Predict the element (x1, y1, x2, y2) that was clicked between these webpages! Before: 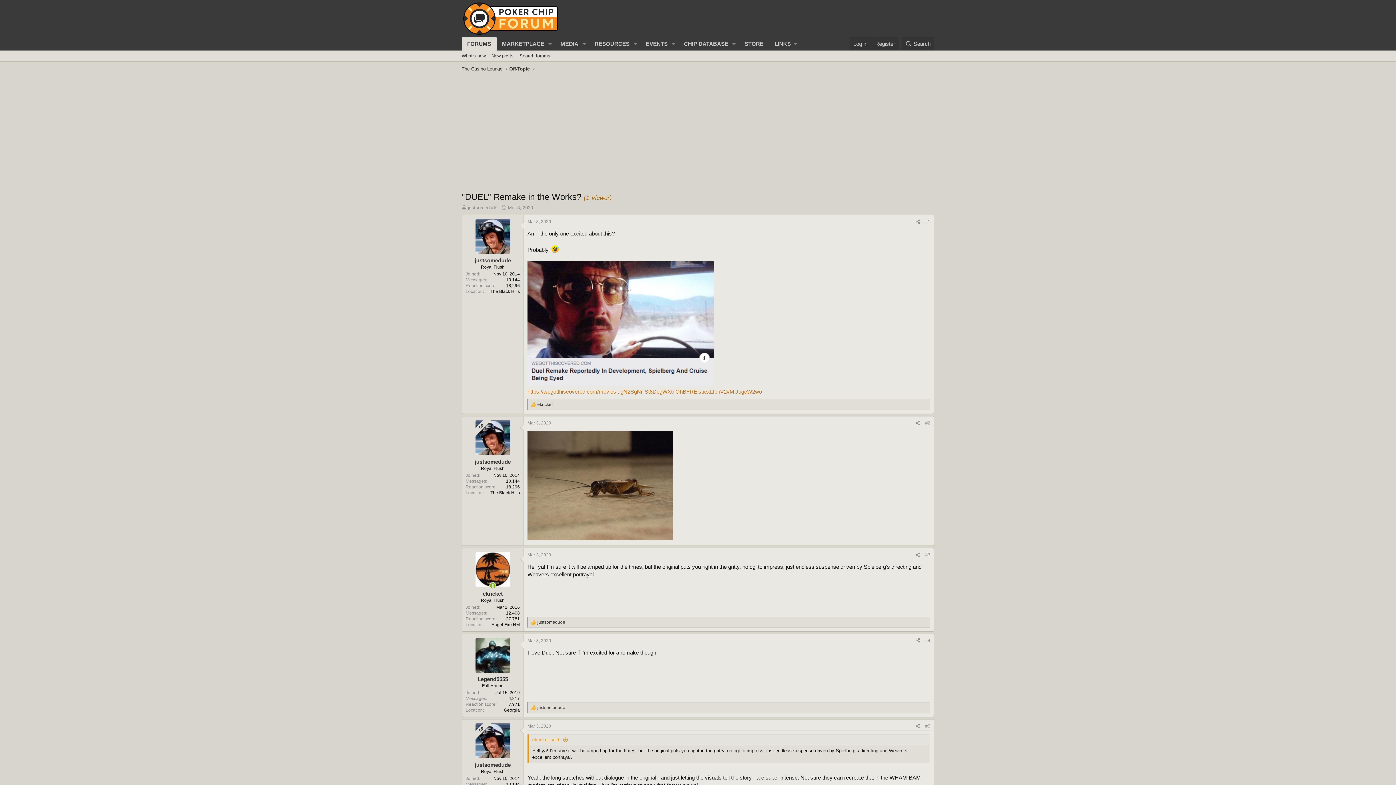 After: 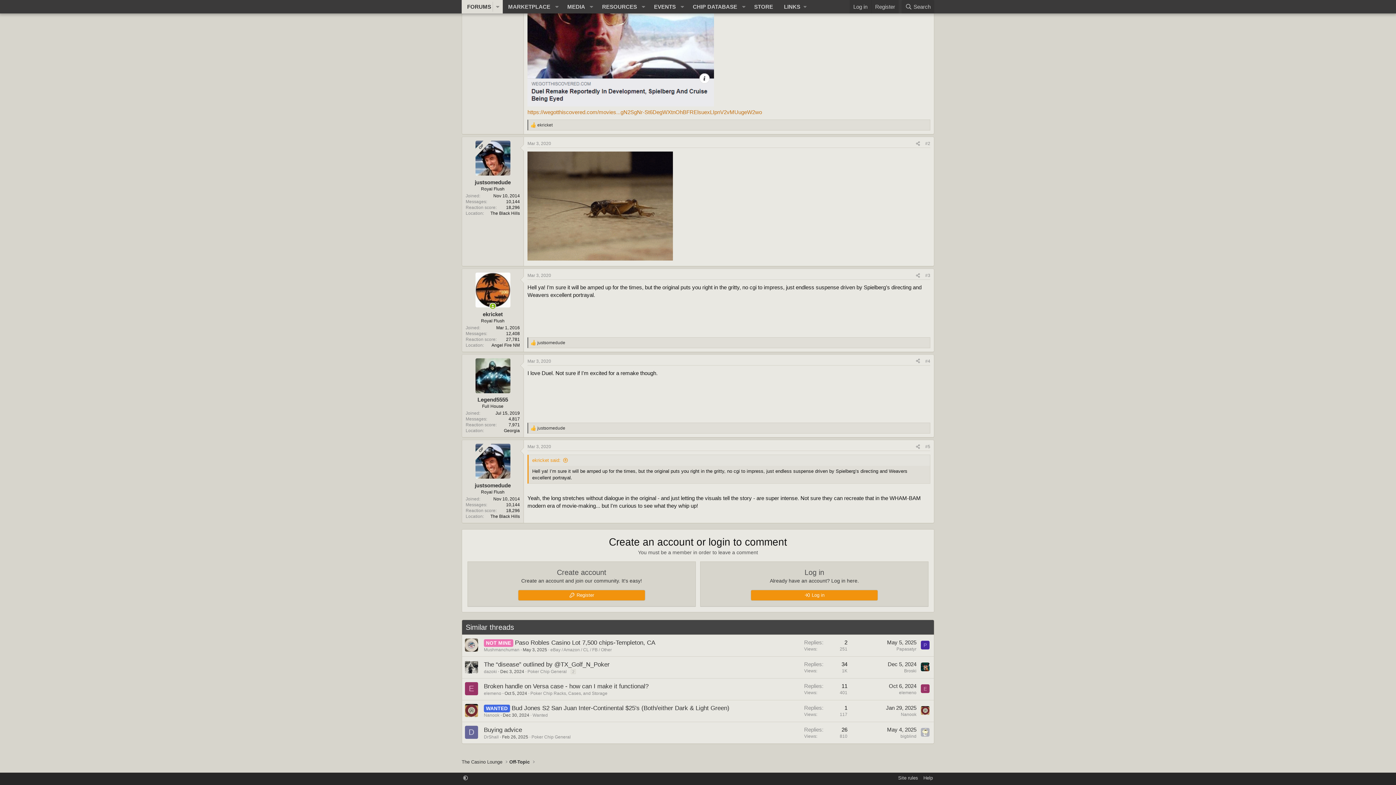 Action: bbox: (527, 420, 551, 425) label: Mar 3, 2020